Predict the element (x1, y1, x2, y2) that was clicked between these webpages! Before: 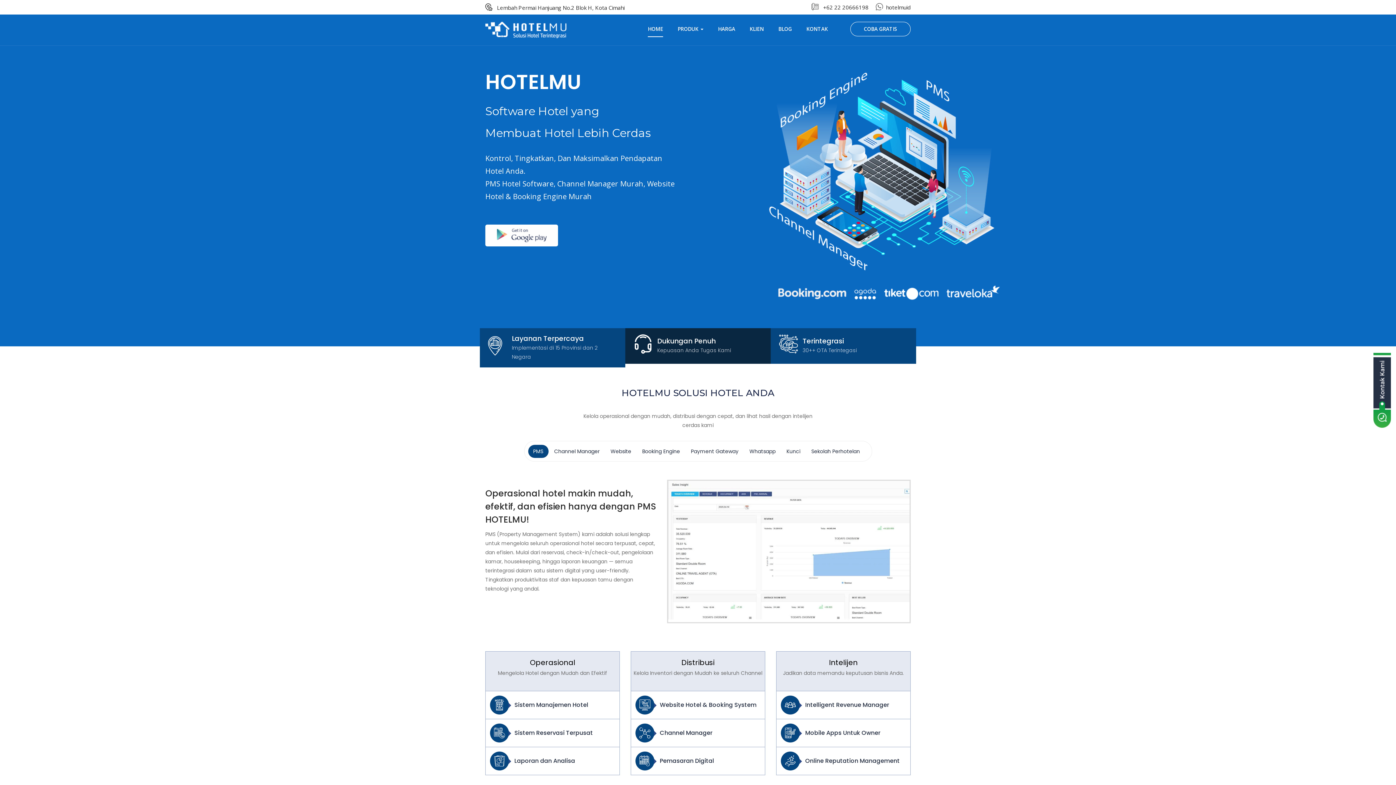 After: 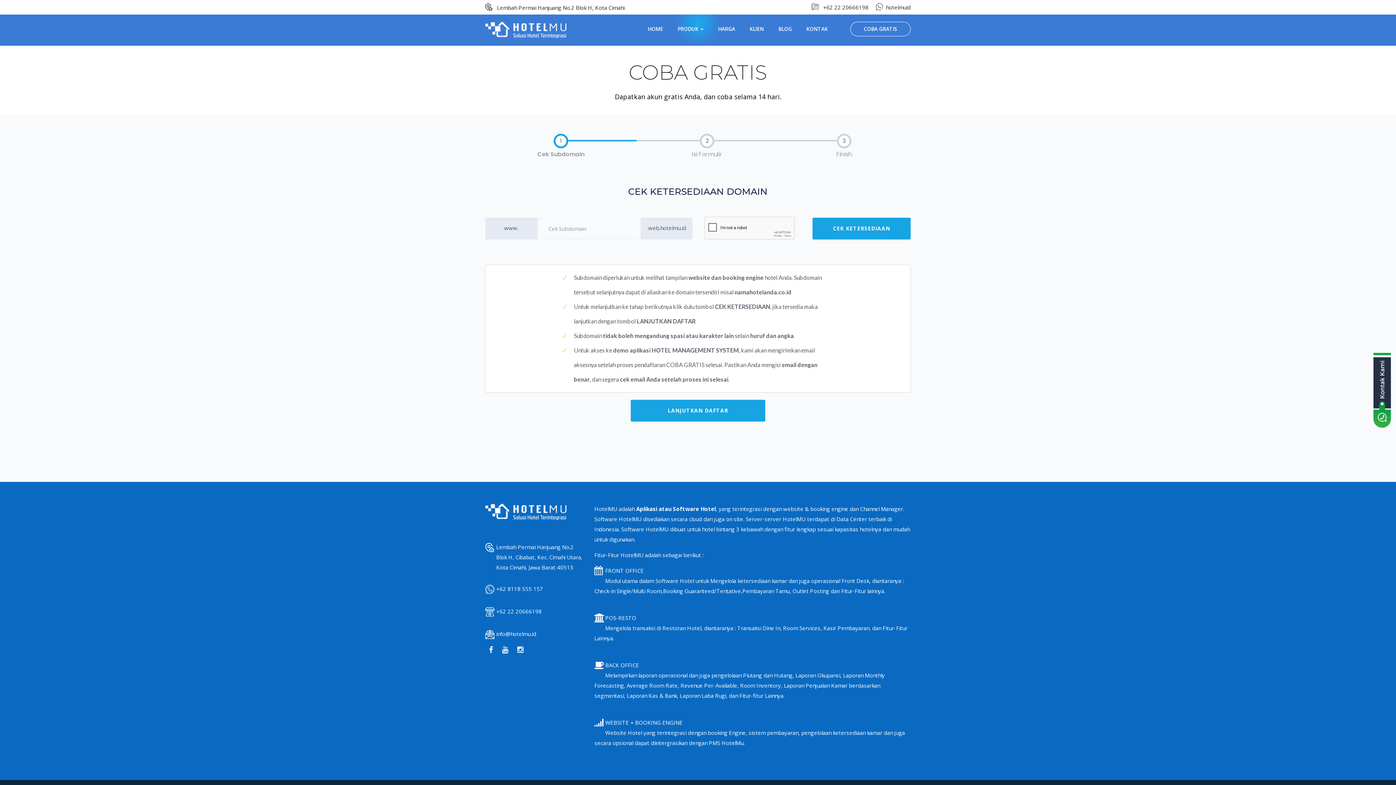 Action: label: 	
Intelligent Revenue Manager bbox: (776, 691, 910, 719)